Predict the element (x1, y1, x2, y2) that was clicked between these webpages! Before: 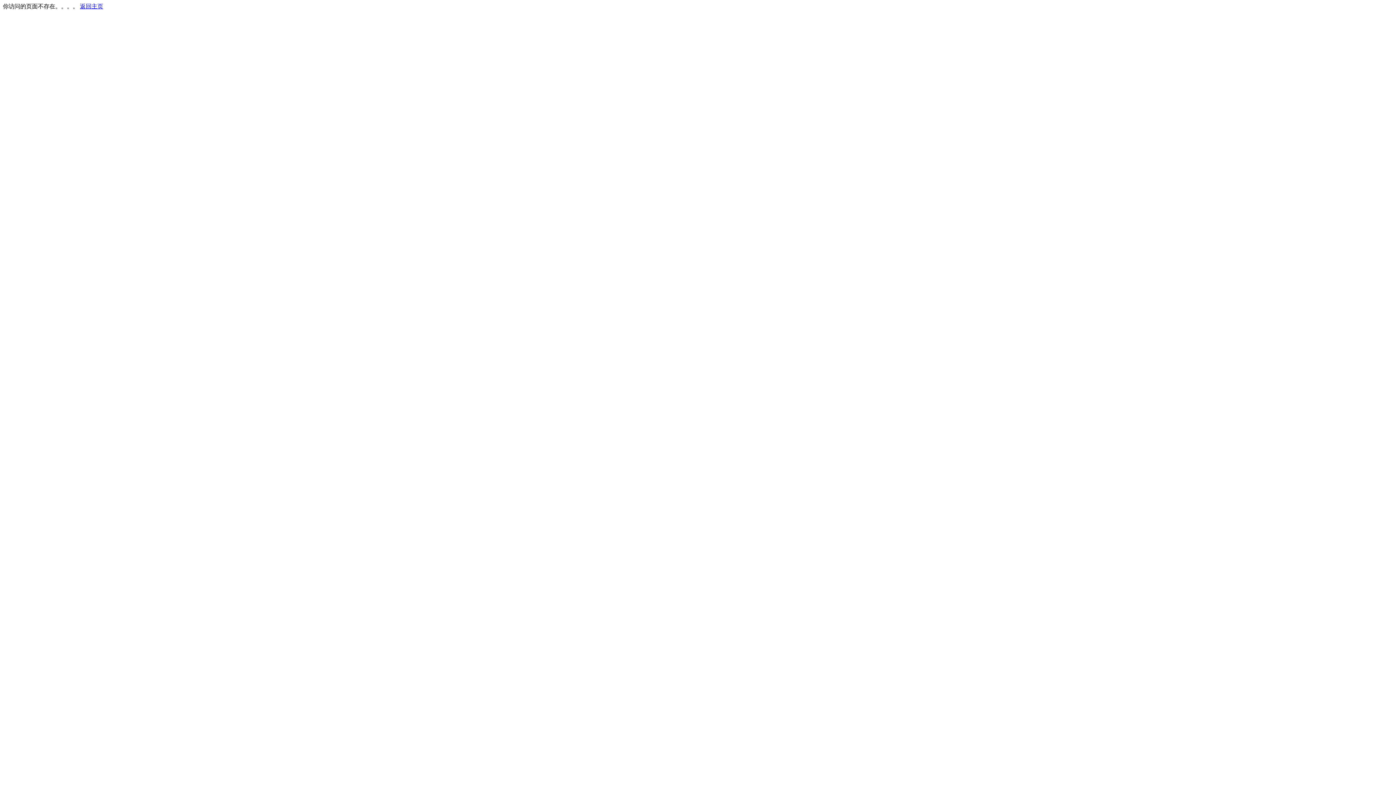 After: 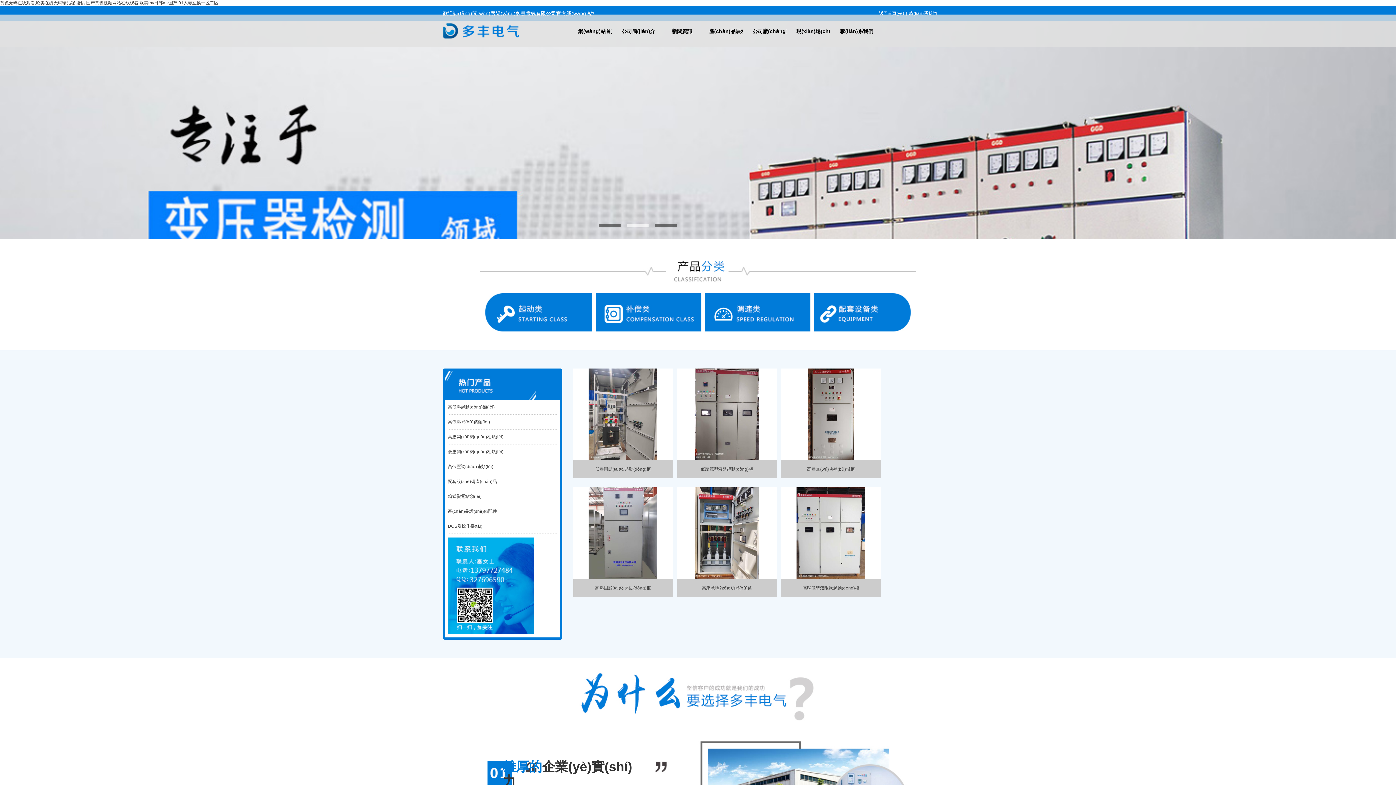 Action: label: 返回主页 bbox: (80, 3, 103, 9)